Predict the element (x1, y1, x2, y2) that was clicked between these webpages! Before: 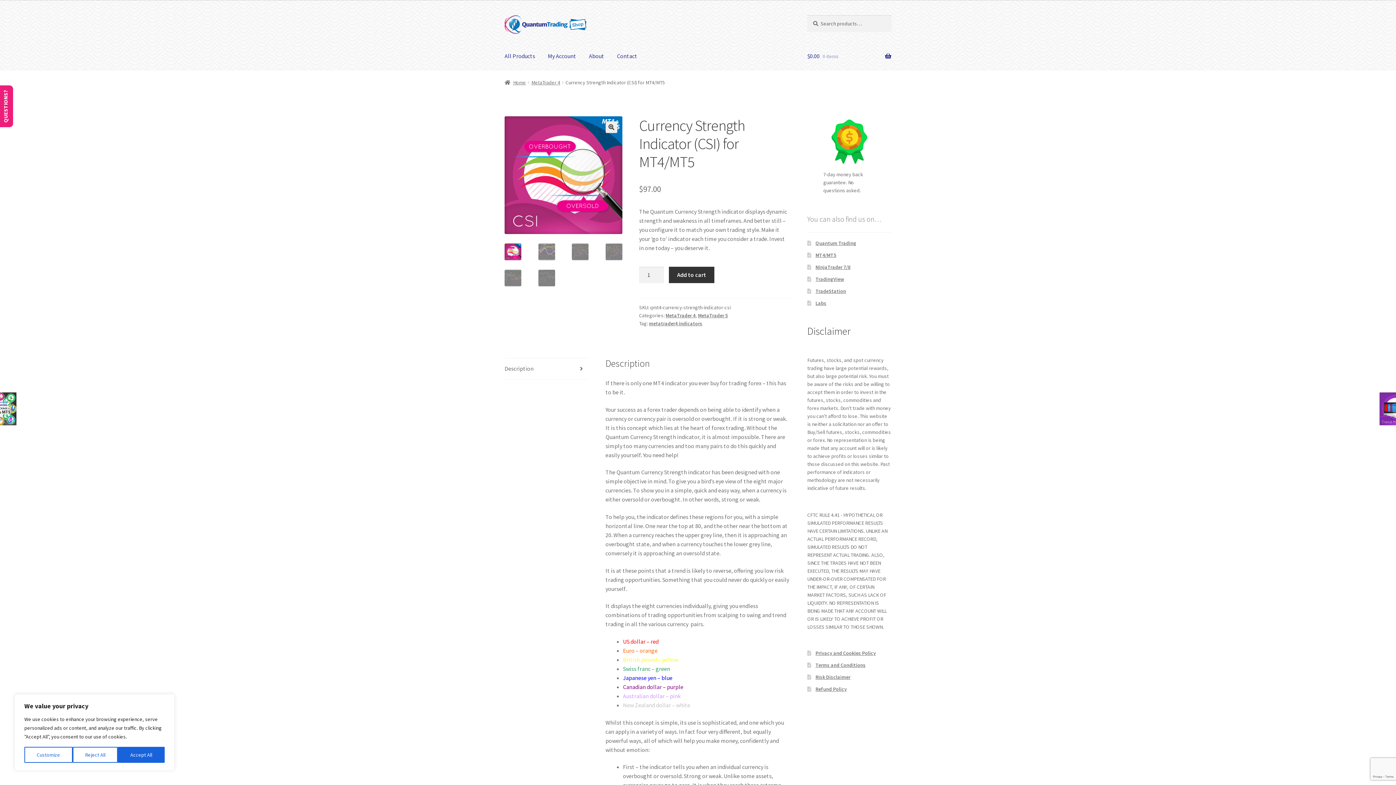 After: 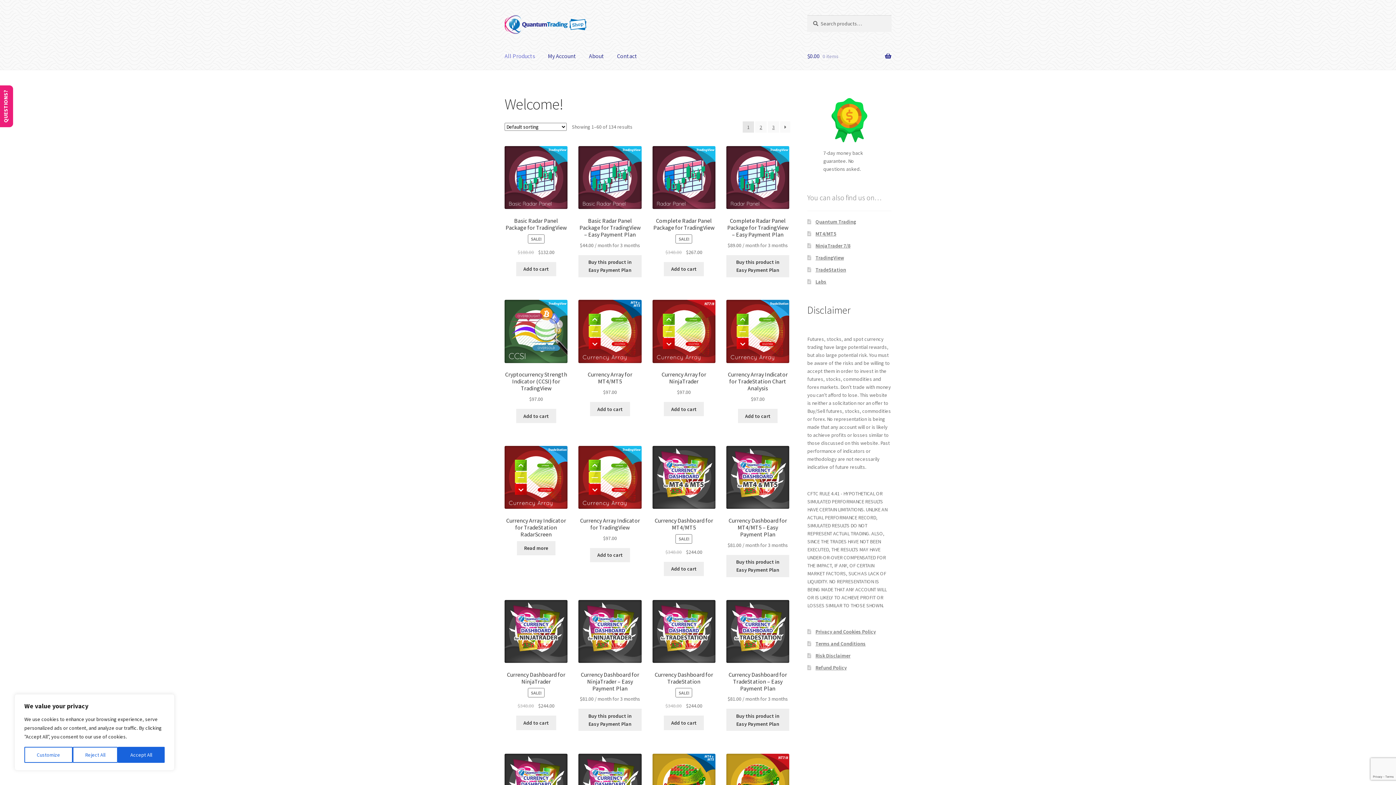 Action: bbox: (504, 15, 790, 33)